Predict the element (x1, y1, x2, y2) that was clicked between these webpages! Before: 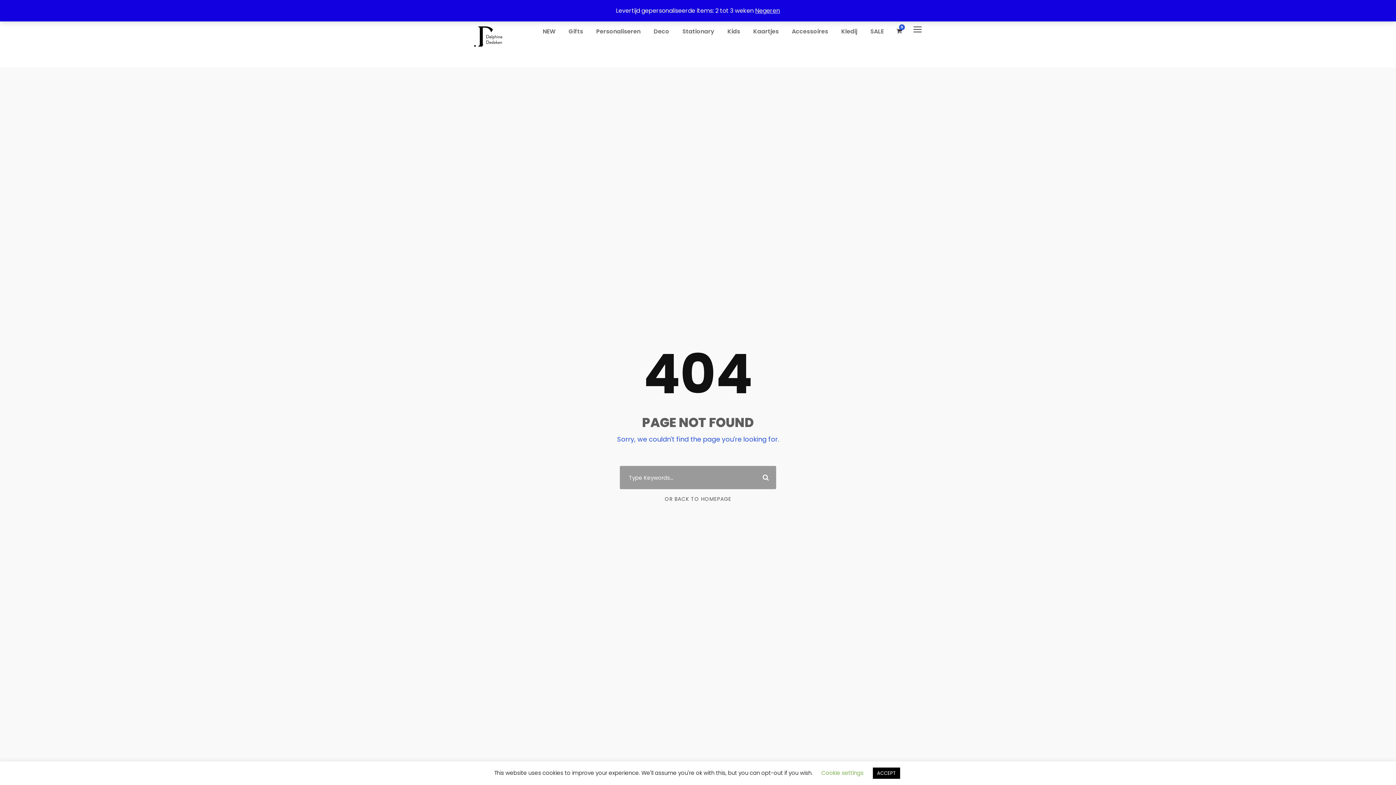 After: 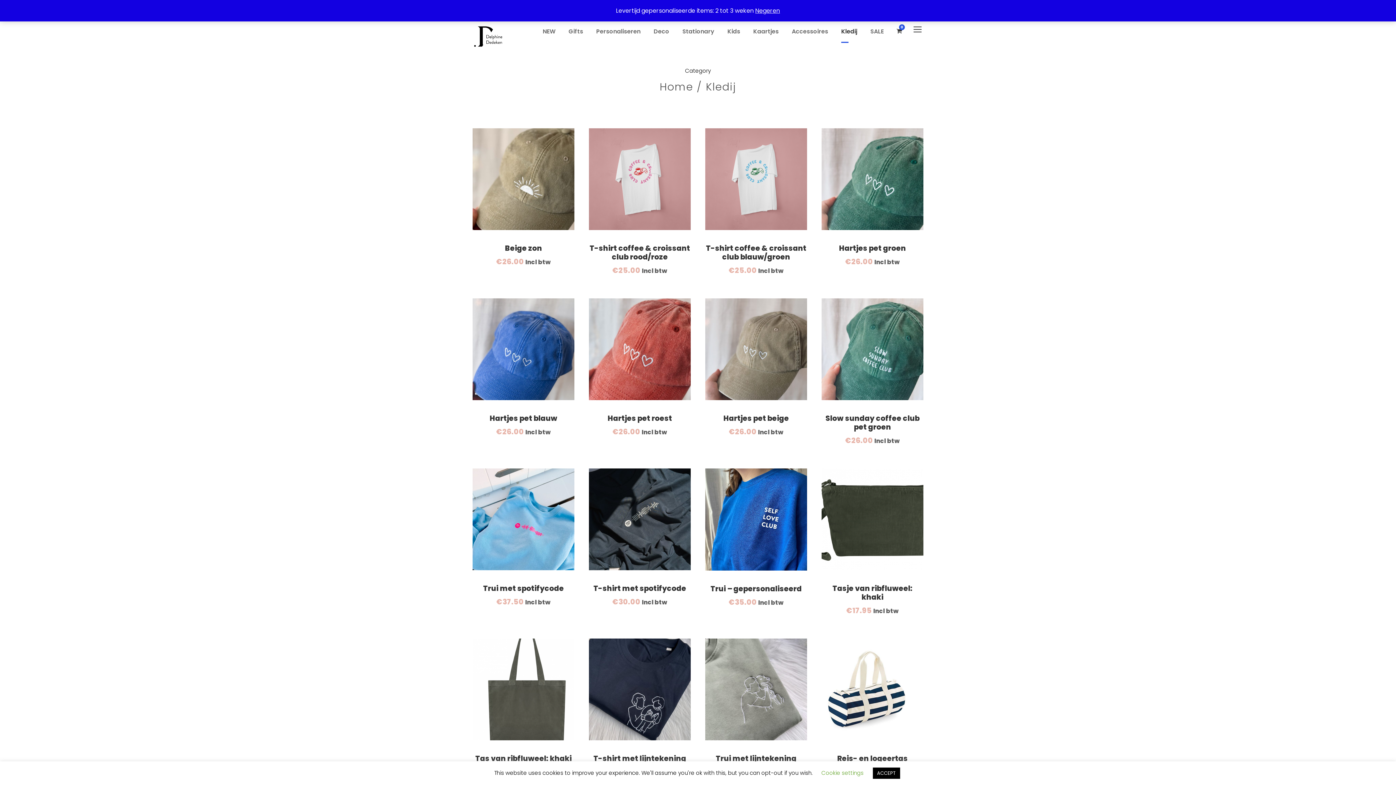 Action: bbox: (841, 26, 857, 42) label: Kledij